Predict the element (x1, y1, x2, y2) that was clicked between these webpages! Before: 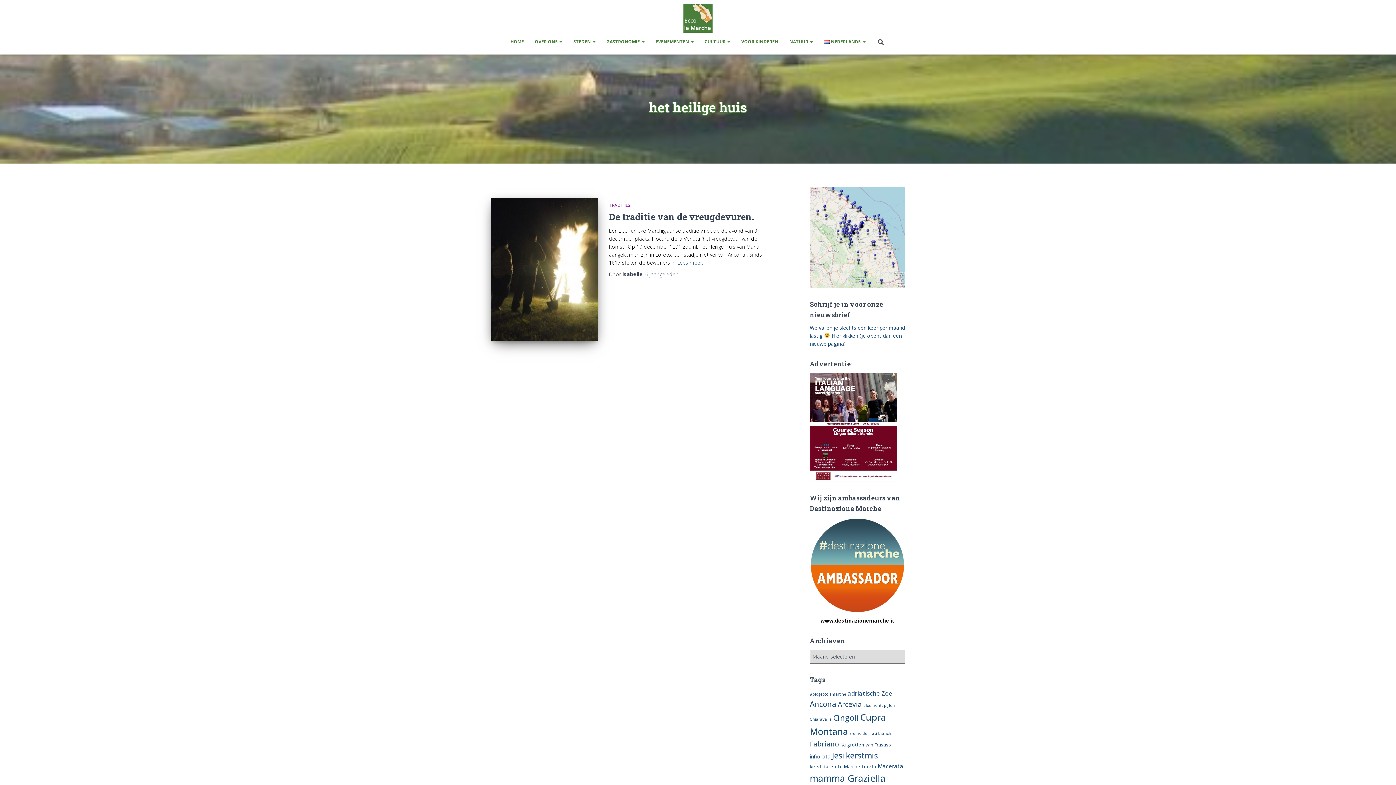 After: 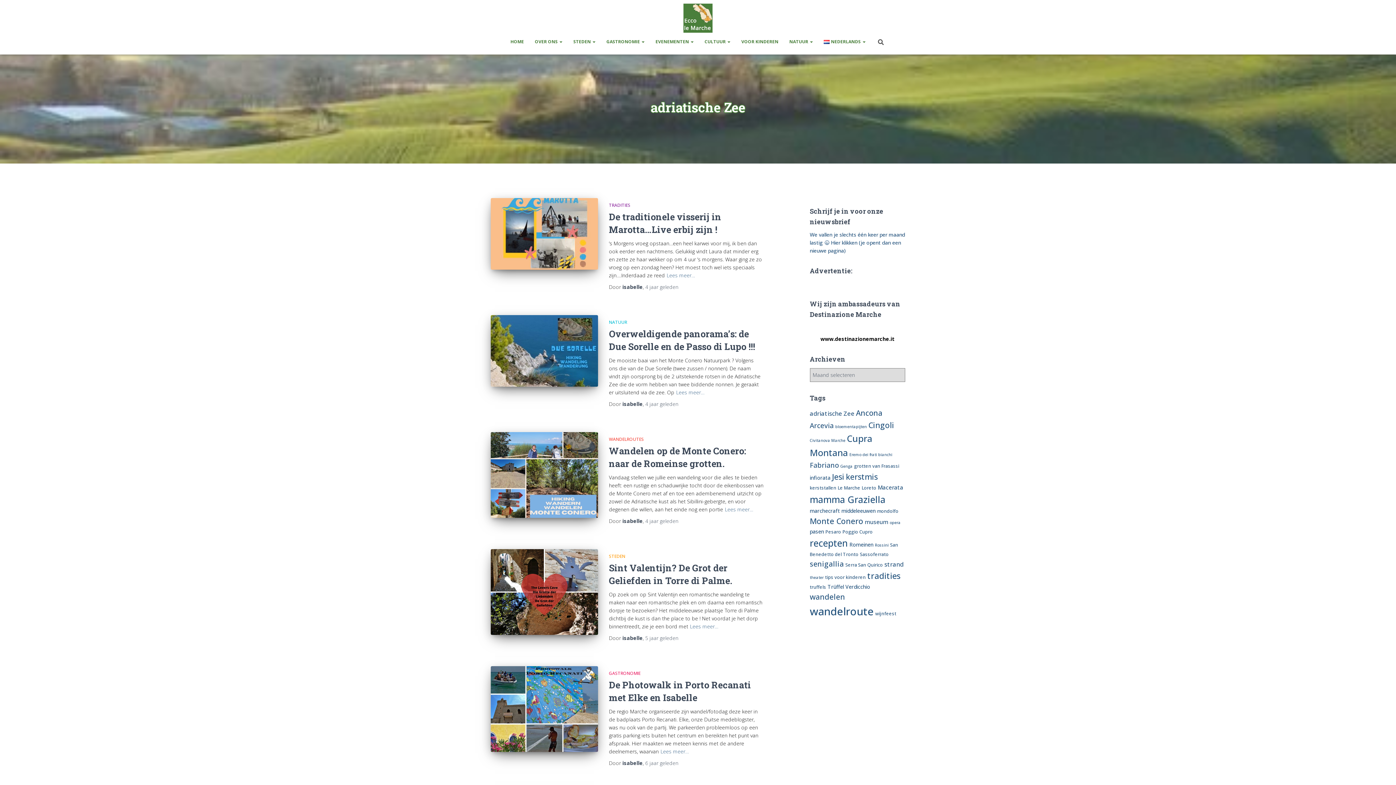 Action: bbox: (847, 689, 892, 697) label: adriatische Zee (8 items)